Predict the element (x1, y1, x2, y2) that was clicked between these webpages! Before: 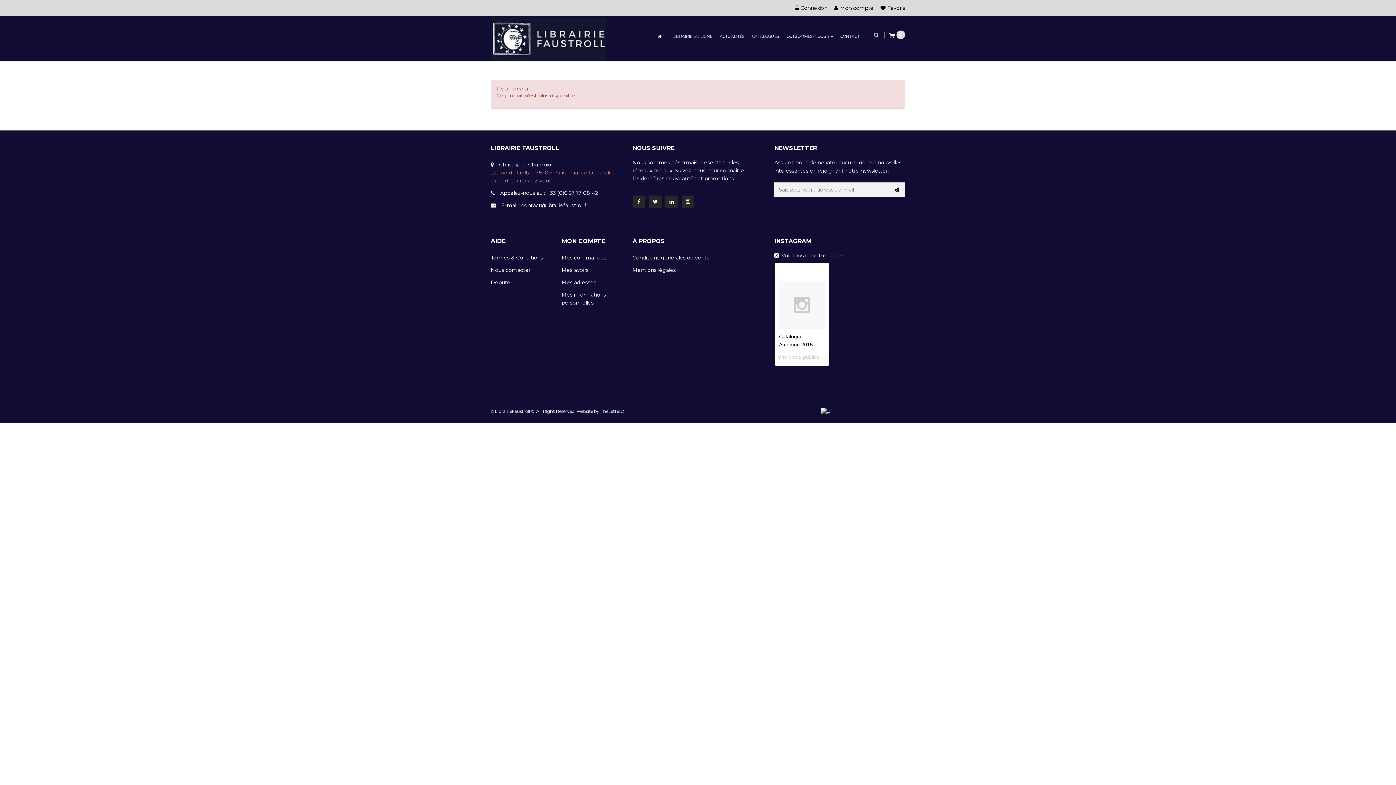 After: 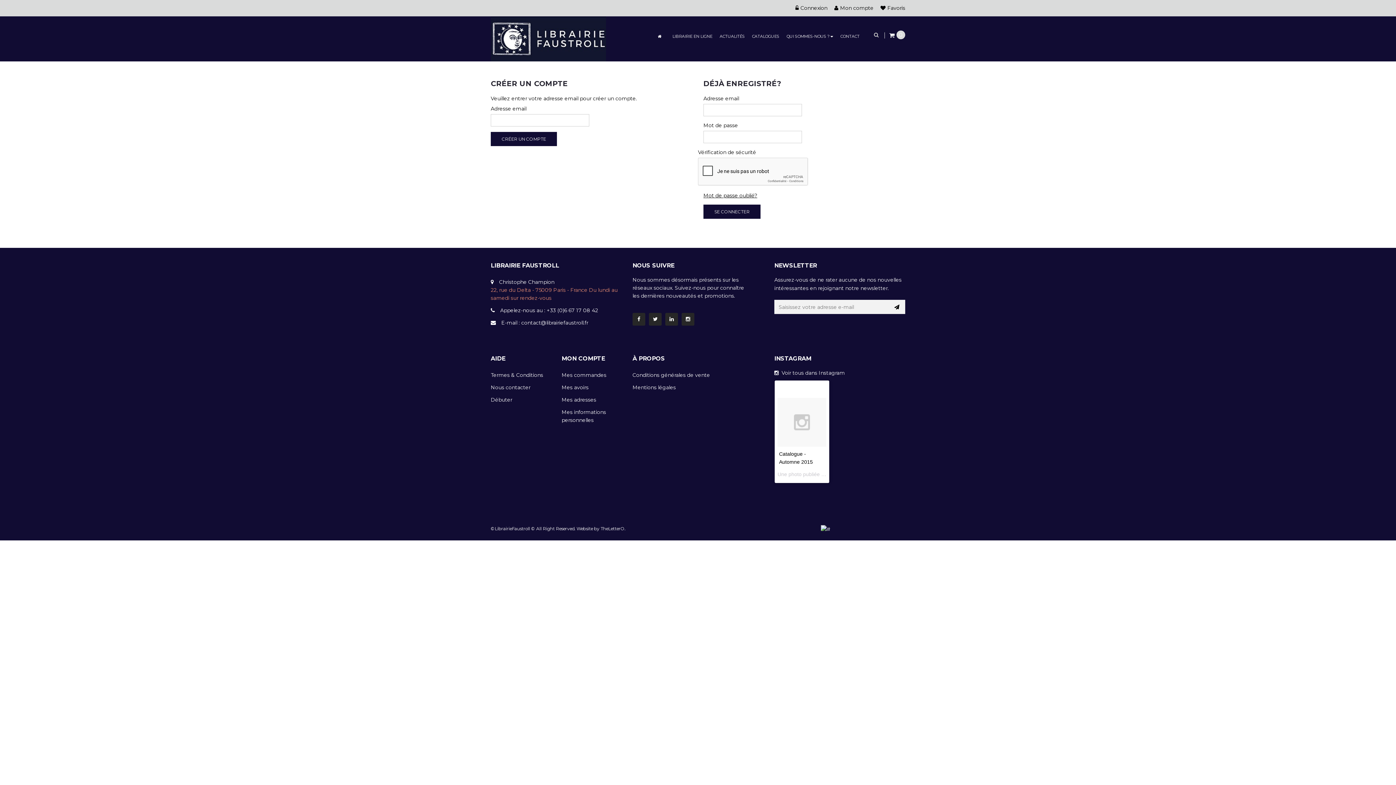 Action: label: MON COMPTE bbox: (561, 237, 605, 244)